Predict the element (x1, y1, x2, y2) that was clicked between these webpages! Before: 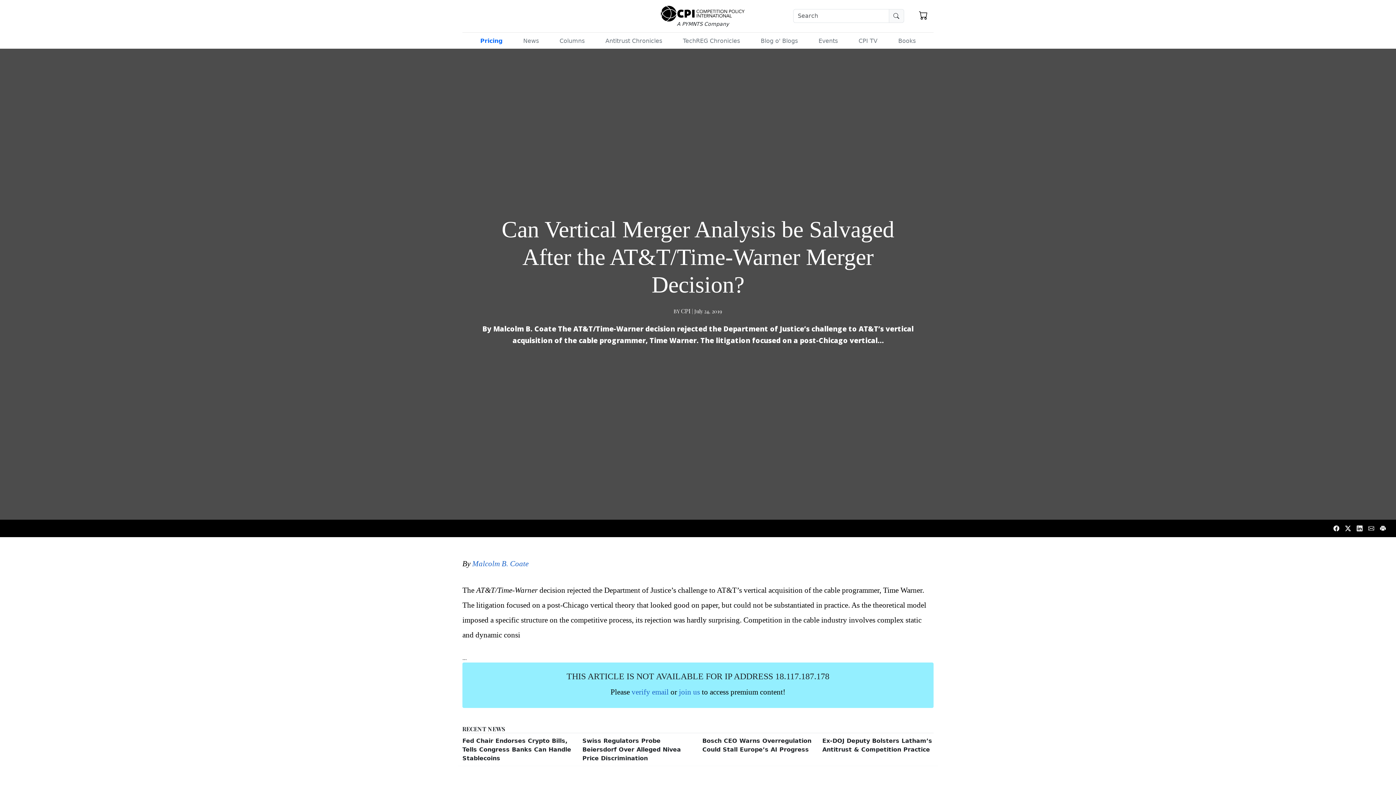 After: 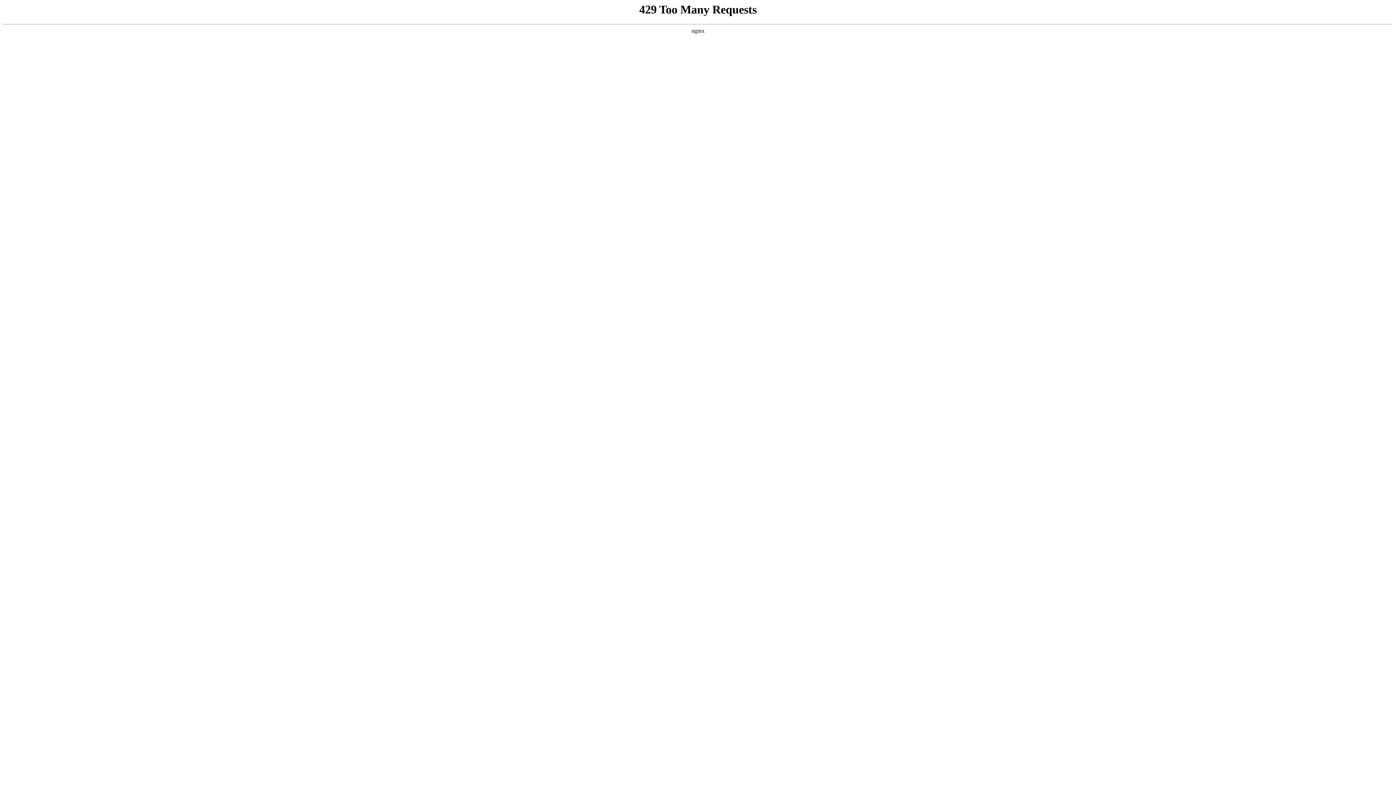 Action: bbox: (758, 33, 800, 48) label: Blog o' Blogs